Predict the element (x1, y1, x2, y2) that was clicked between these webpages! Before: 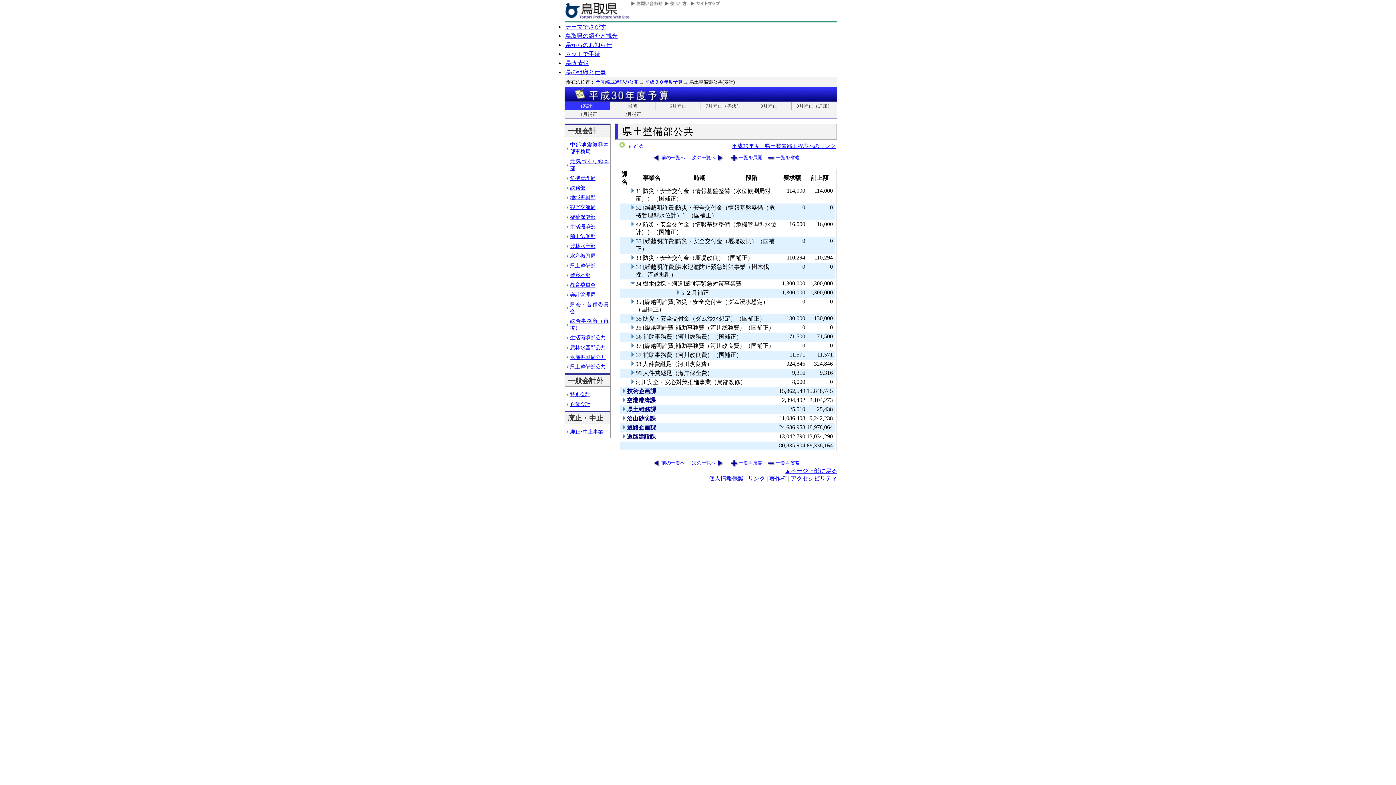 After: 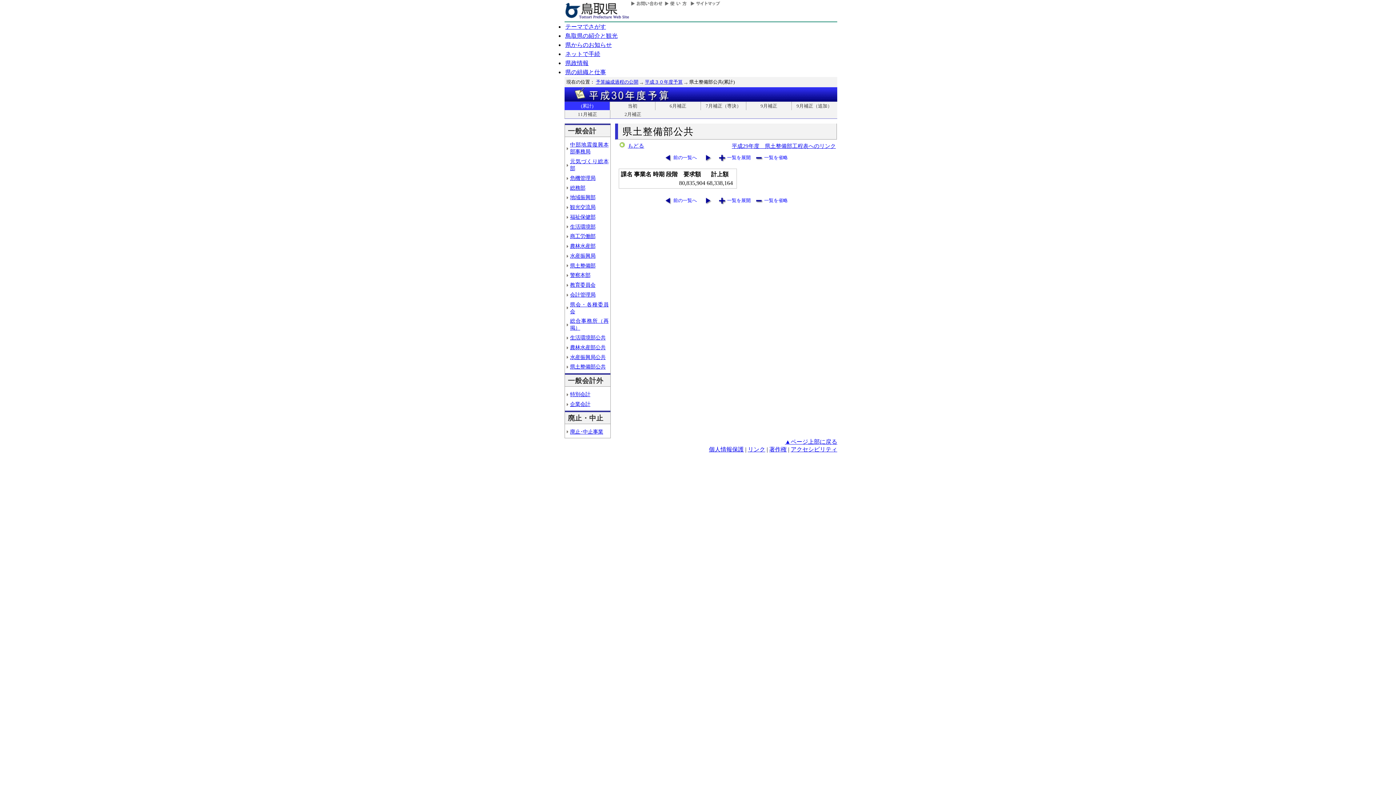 Action: label: 次の一覧へ bbox: (689, 153, 723, 162)